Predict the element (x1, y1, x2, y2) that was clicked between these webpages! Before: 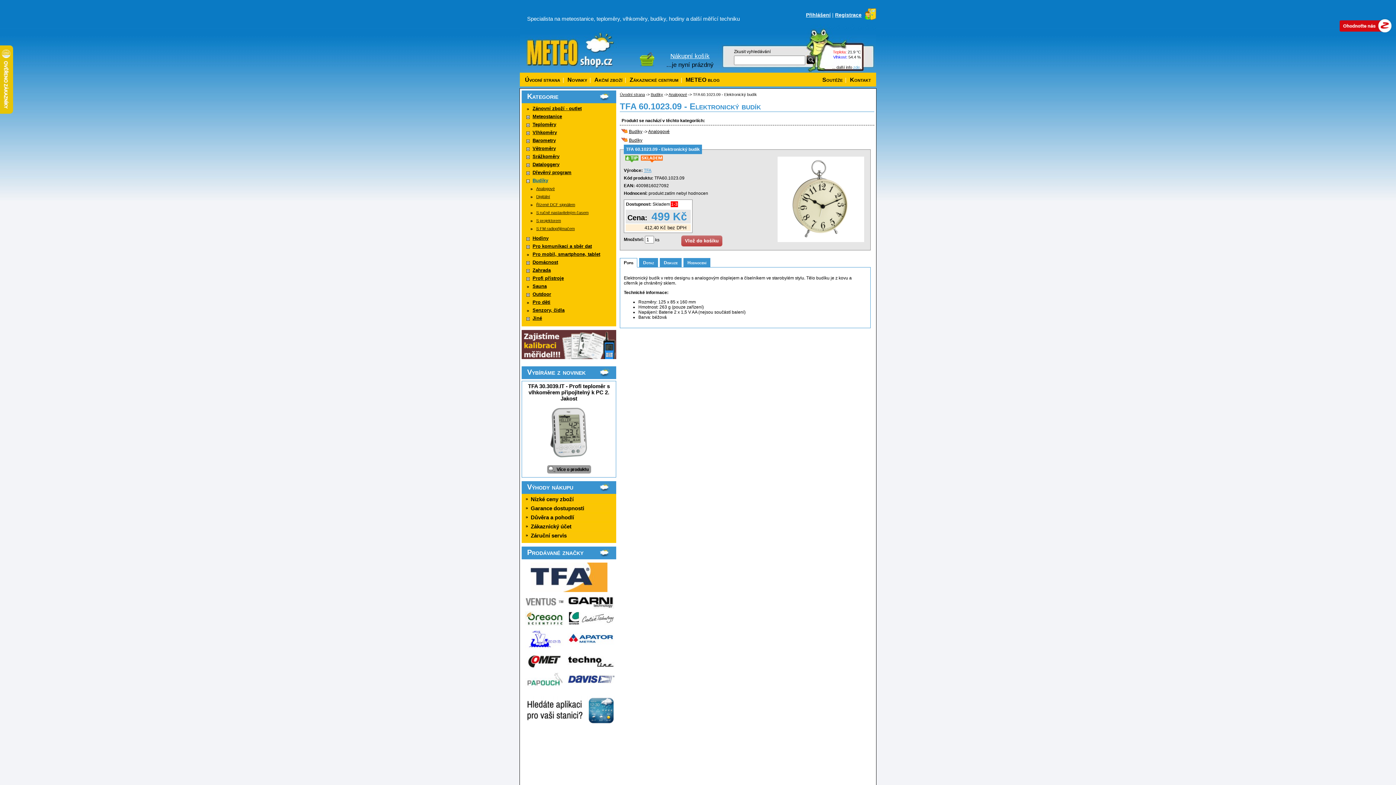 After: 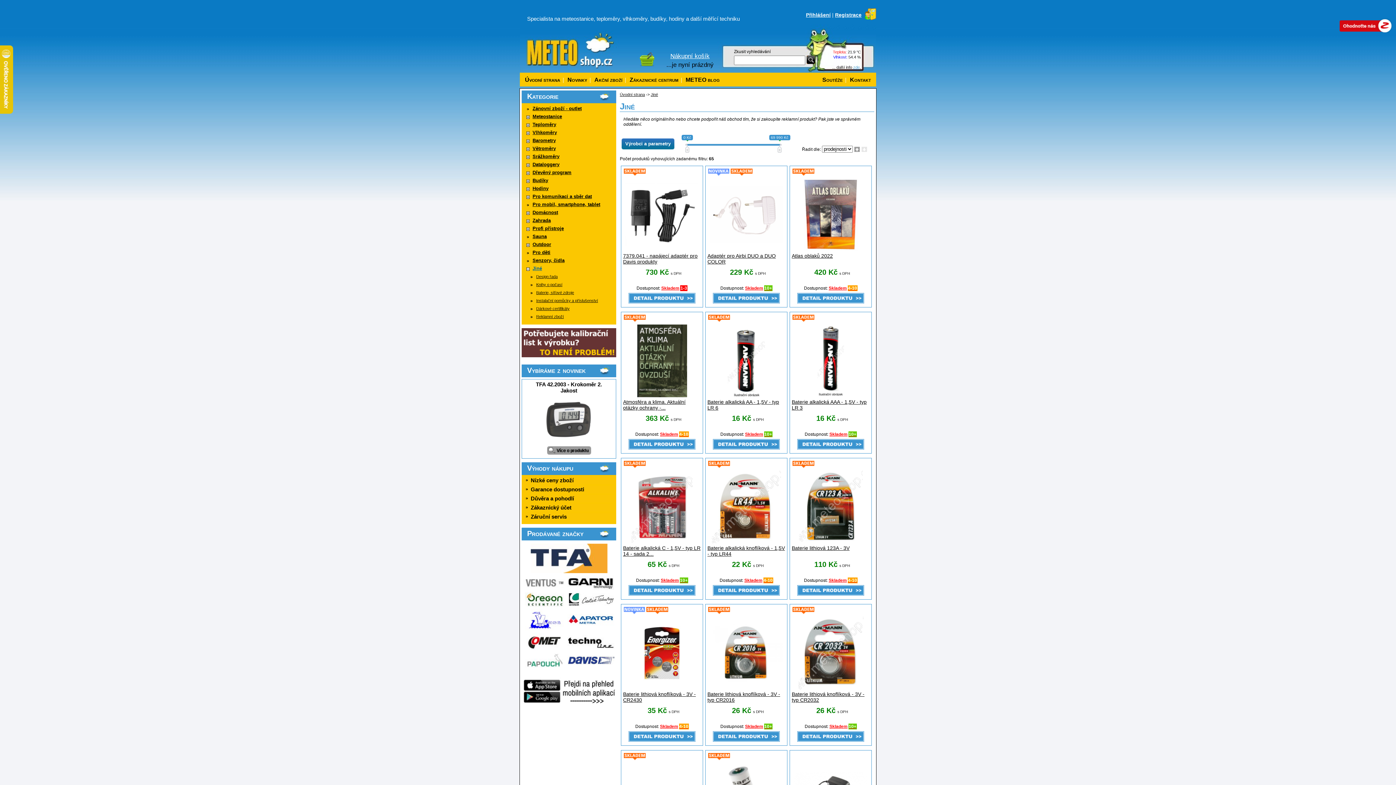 Action: bbox: (529, 315, 542, 321) label: Jiné